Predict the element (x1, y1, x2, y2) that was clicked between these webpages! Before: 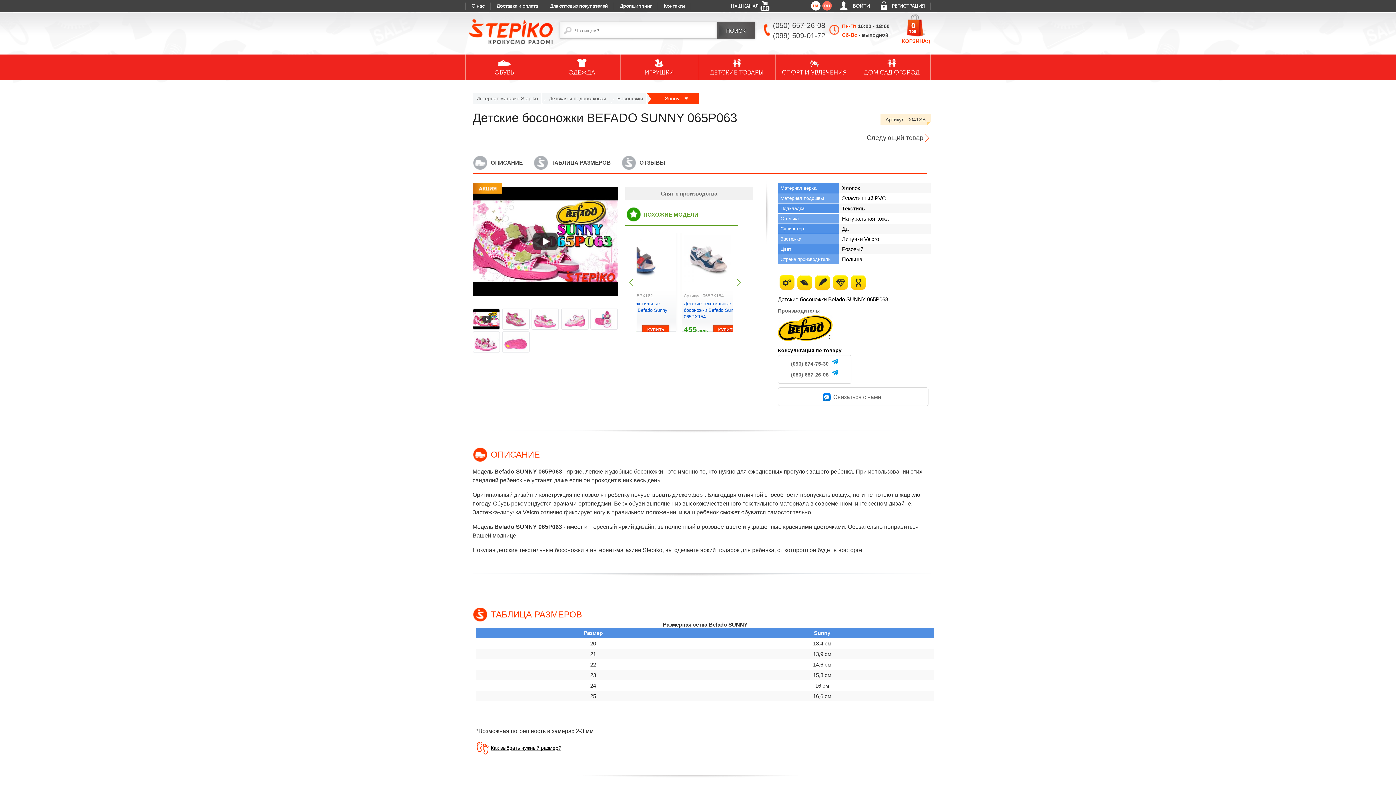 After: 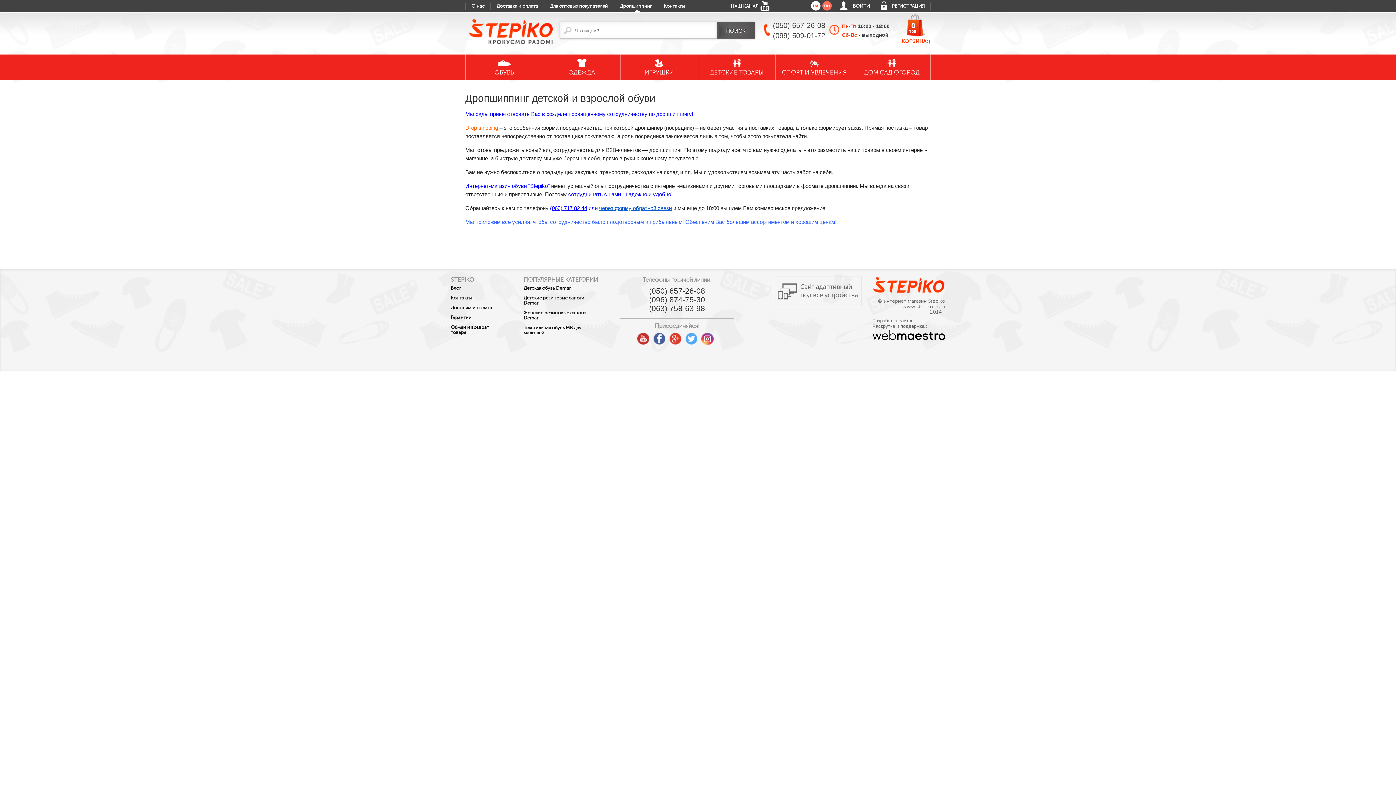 Action: label: Дропшиппинг bbox: (614, 0, 657, 11)